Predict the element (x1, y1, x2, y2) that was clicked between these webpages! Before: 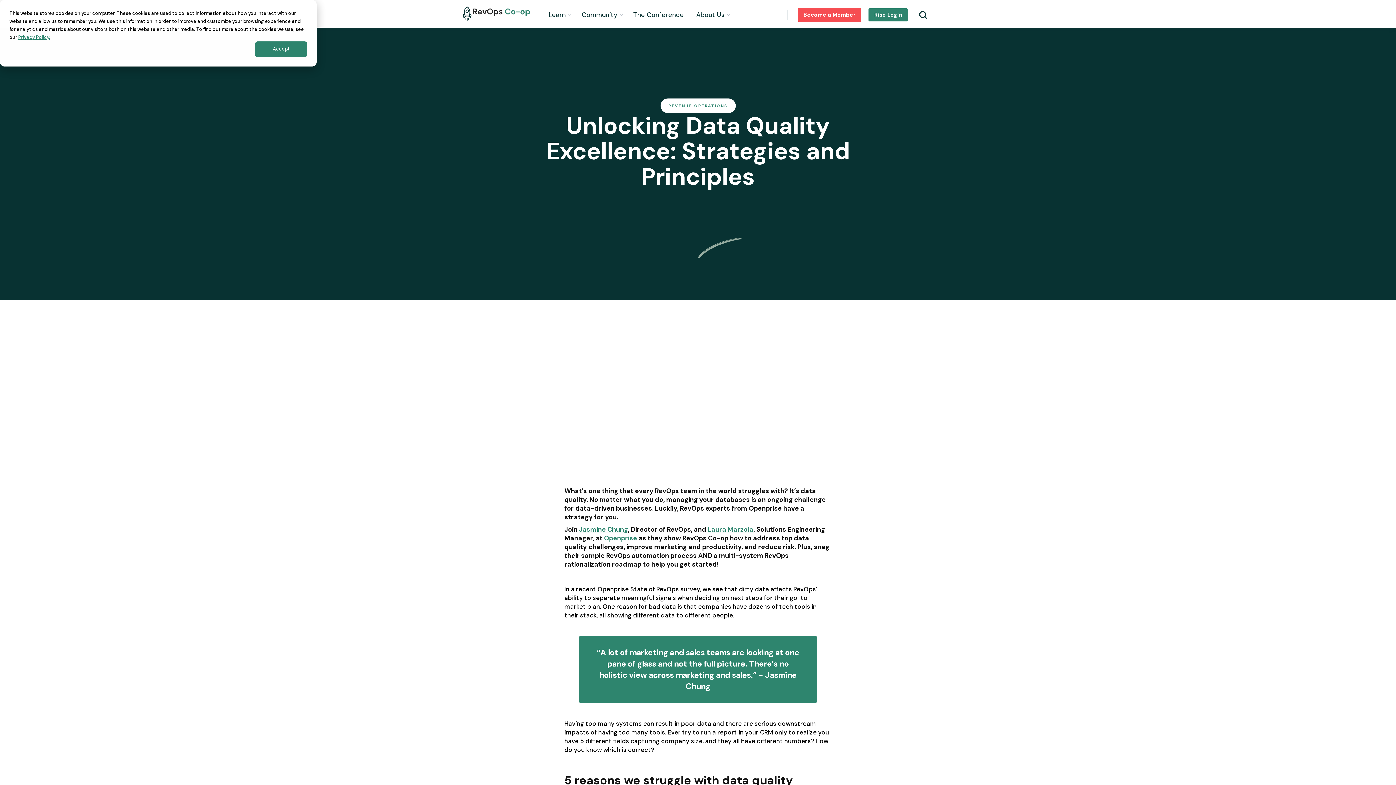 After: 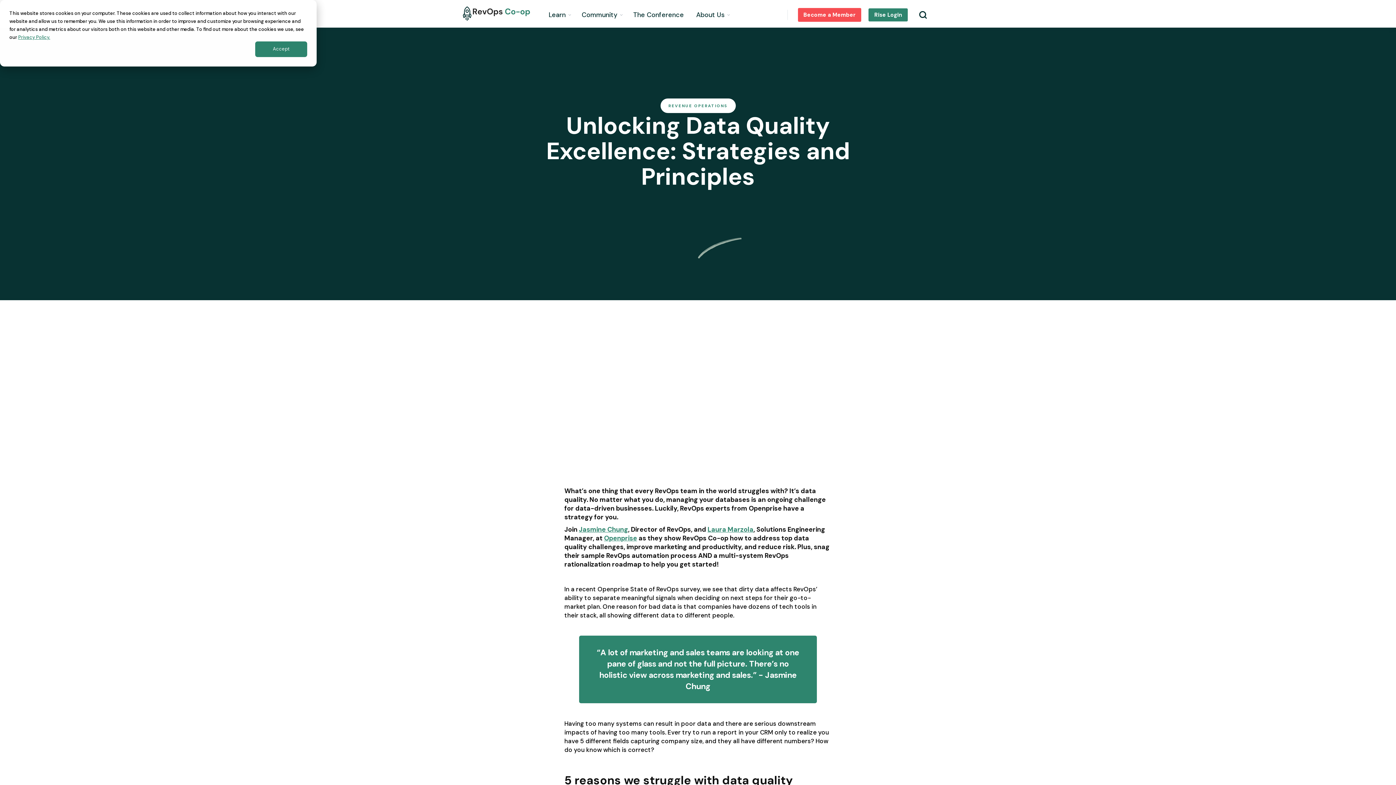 Action: label: Jasmine Chung bbox: (579, 525, 628, 534)